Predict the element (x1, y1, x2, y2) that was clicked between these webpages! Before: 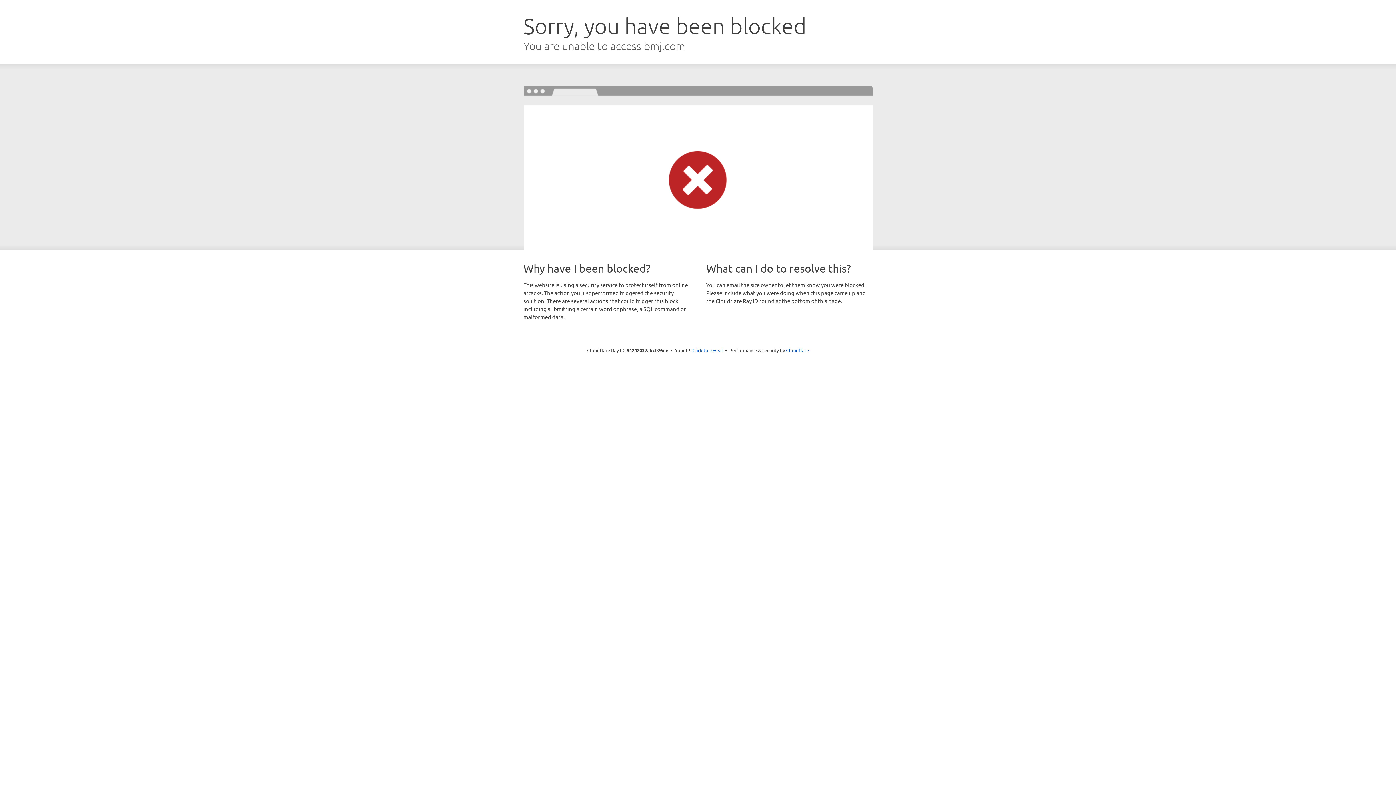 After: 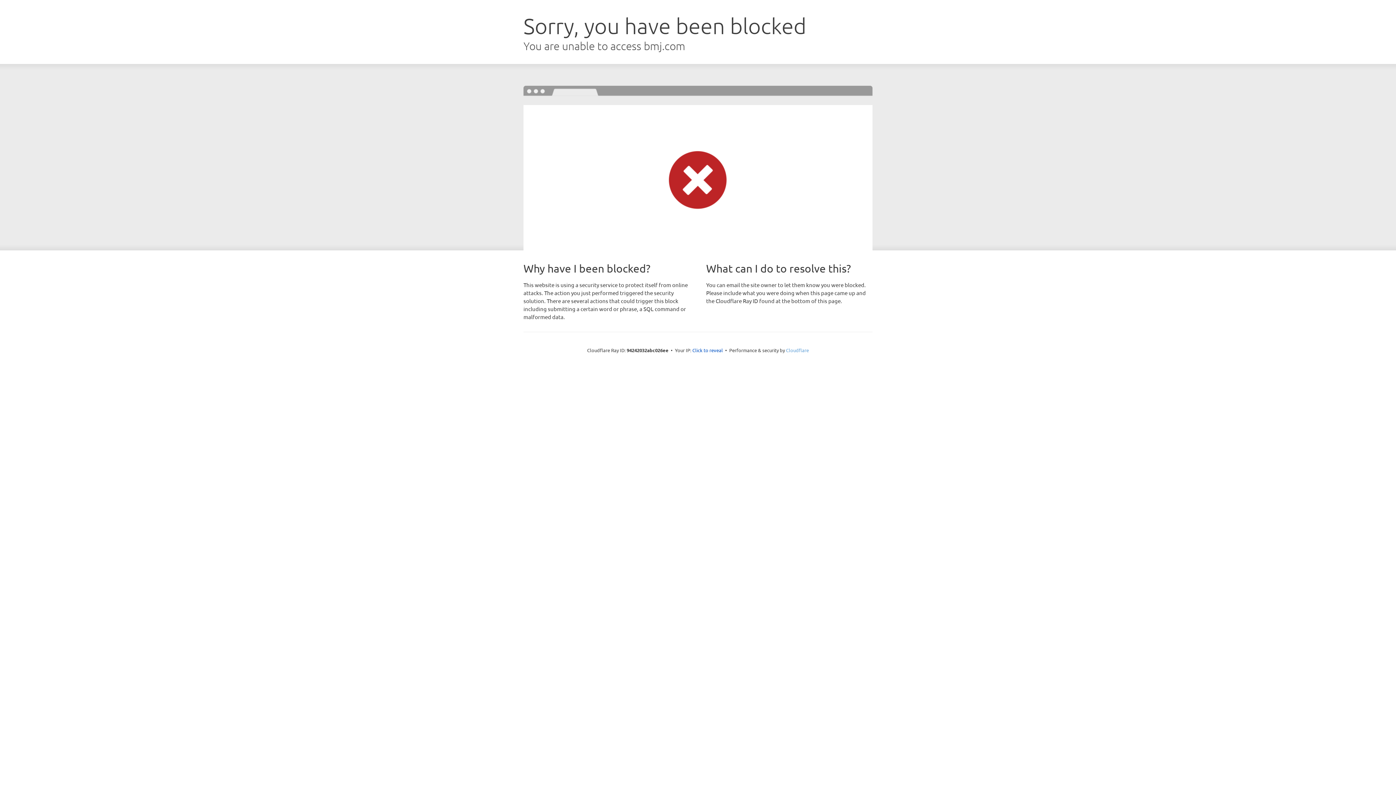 Action: label: Cloudflare bbox: (786, 347, 809, 353)